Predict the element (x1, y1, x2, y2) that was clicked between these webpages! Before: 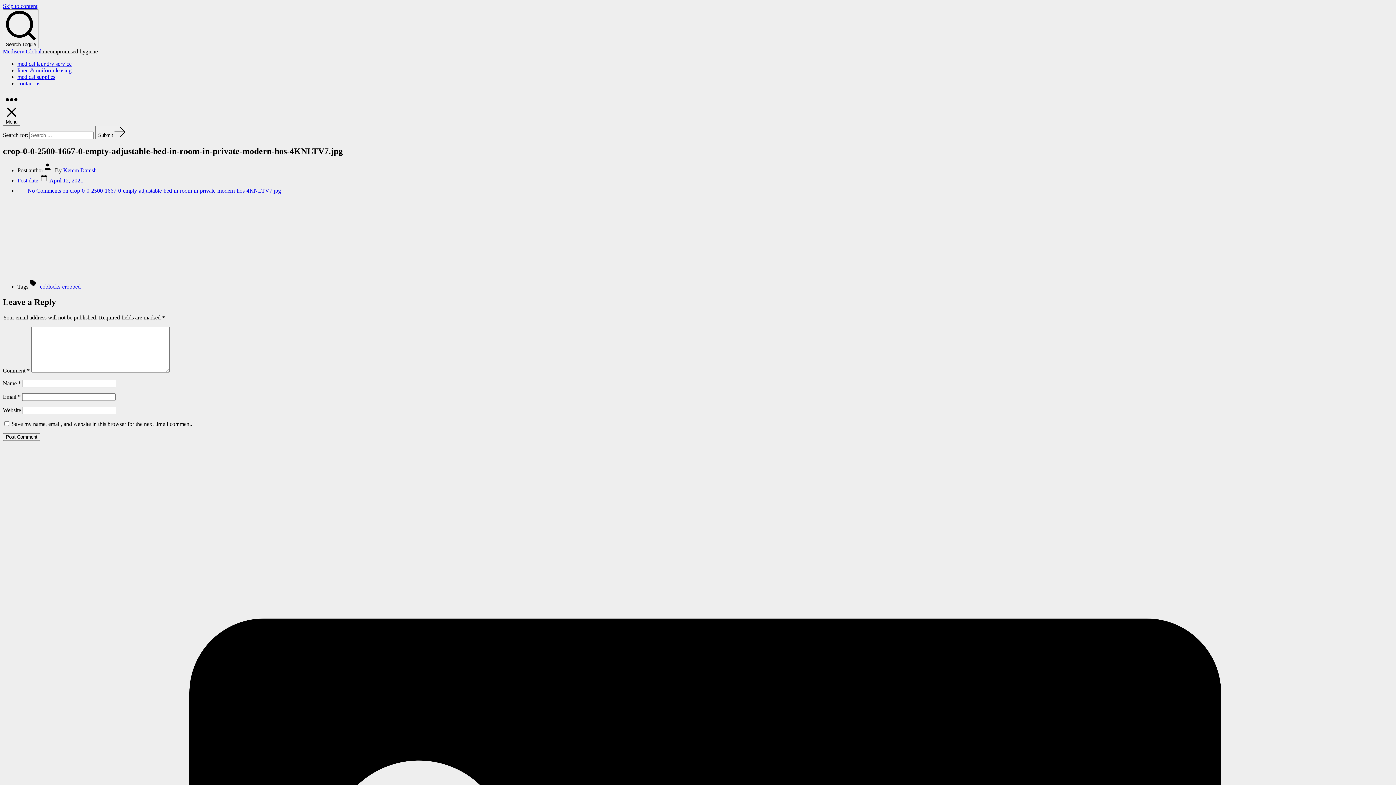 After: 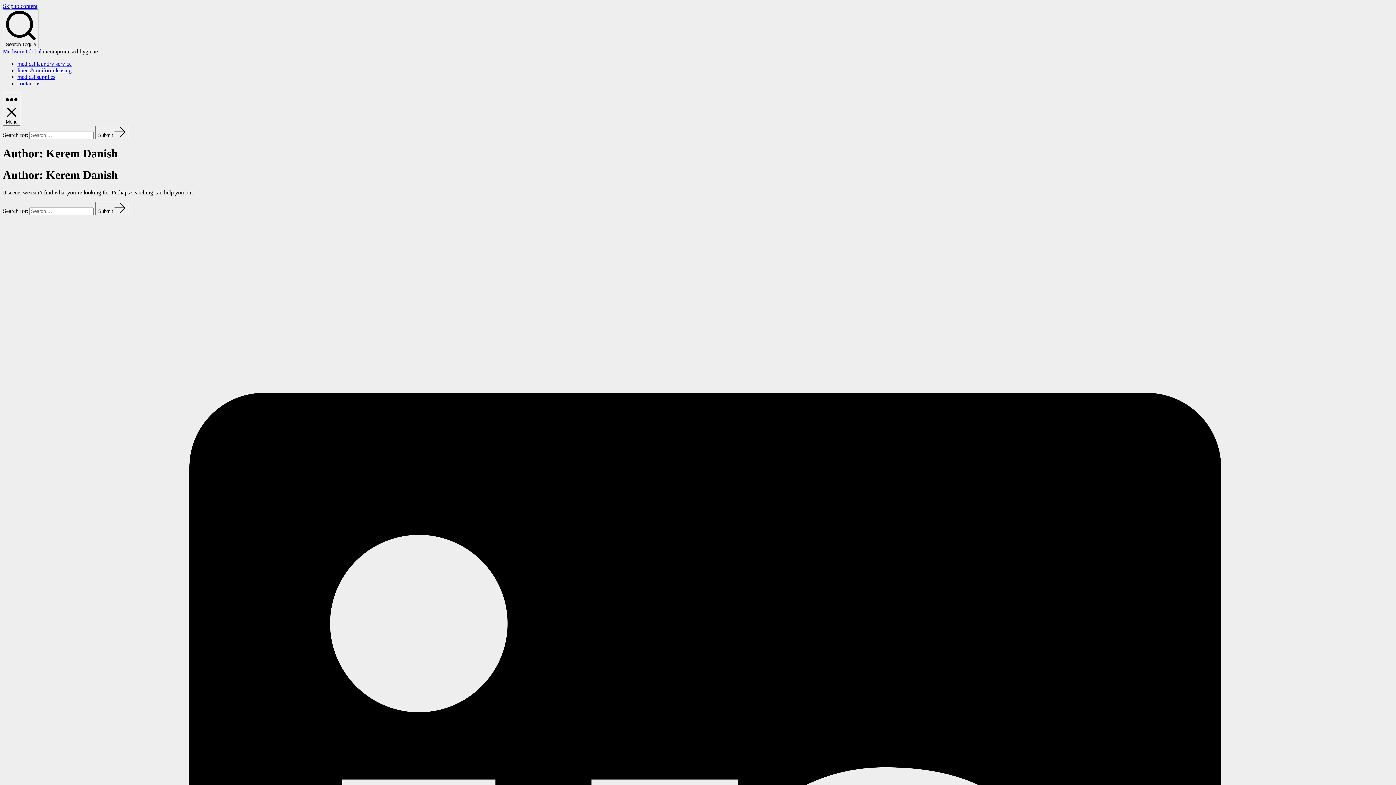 Action: bbox: (63, 167, 96, 173) label: Kerem Danish